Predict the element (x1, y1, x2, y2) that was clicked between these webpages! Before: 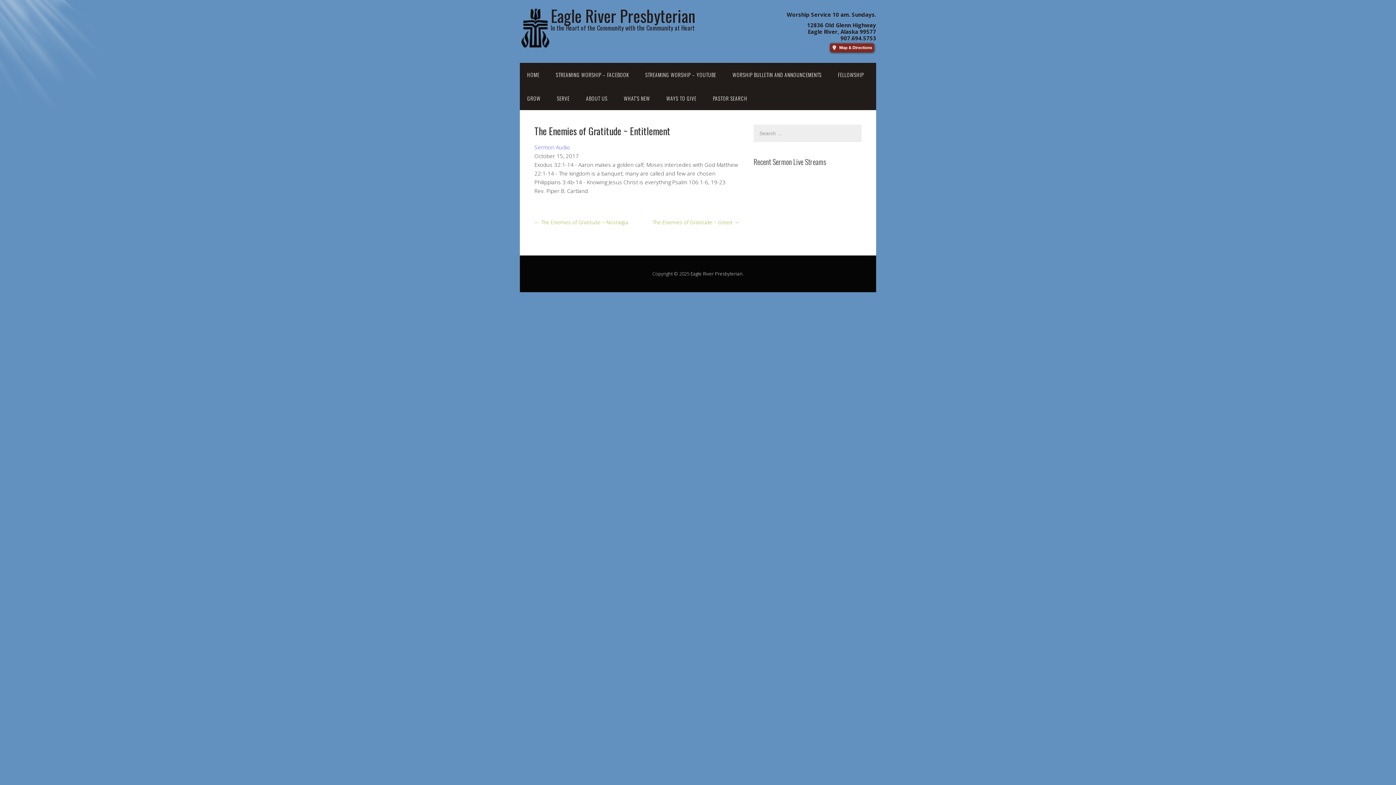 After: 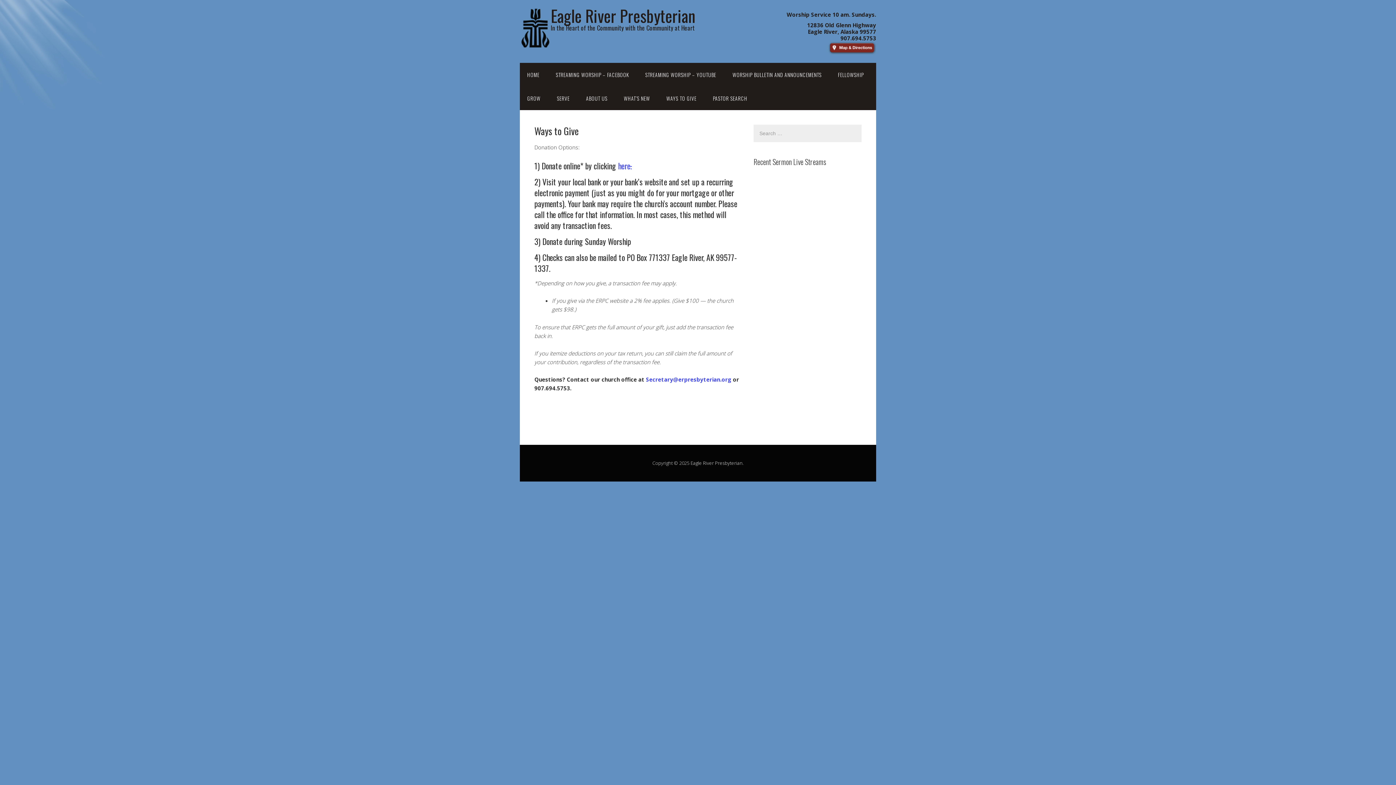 Action: bbox: (659, 86, 704, 110) label: WAYS TO GIVE